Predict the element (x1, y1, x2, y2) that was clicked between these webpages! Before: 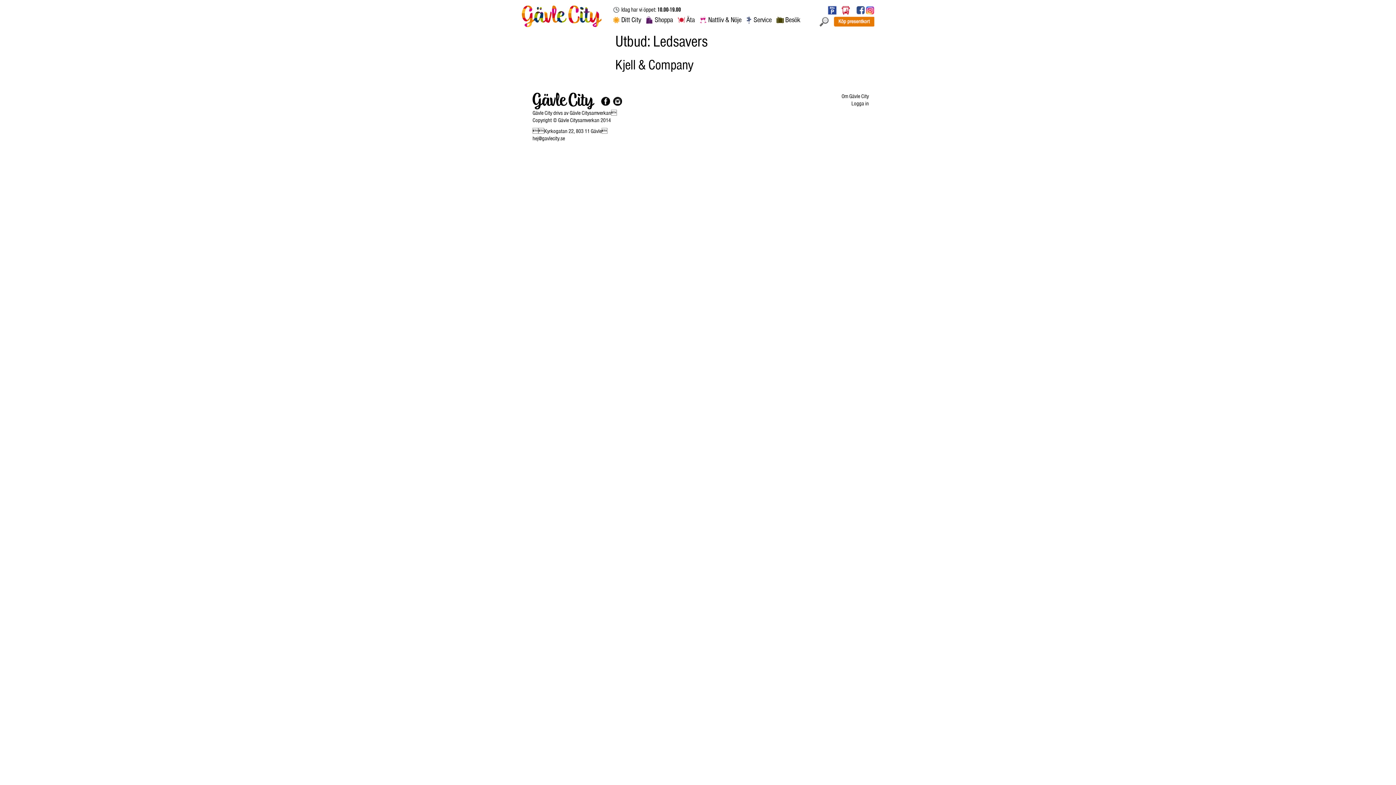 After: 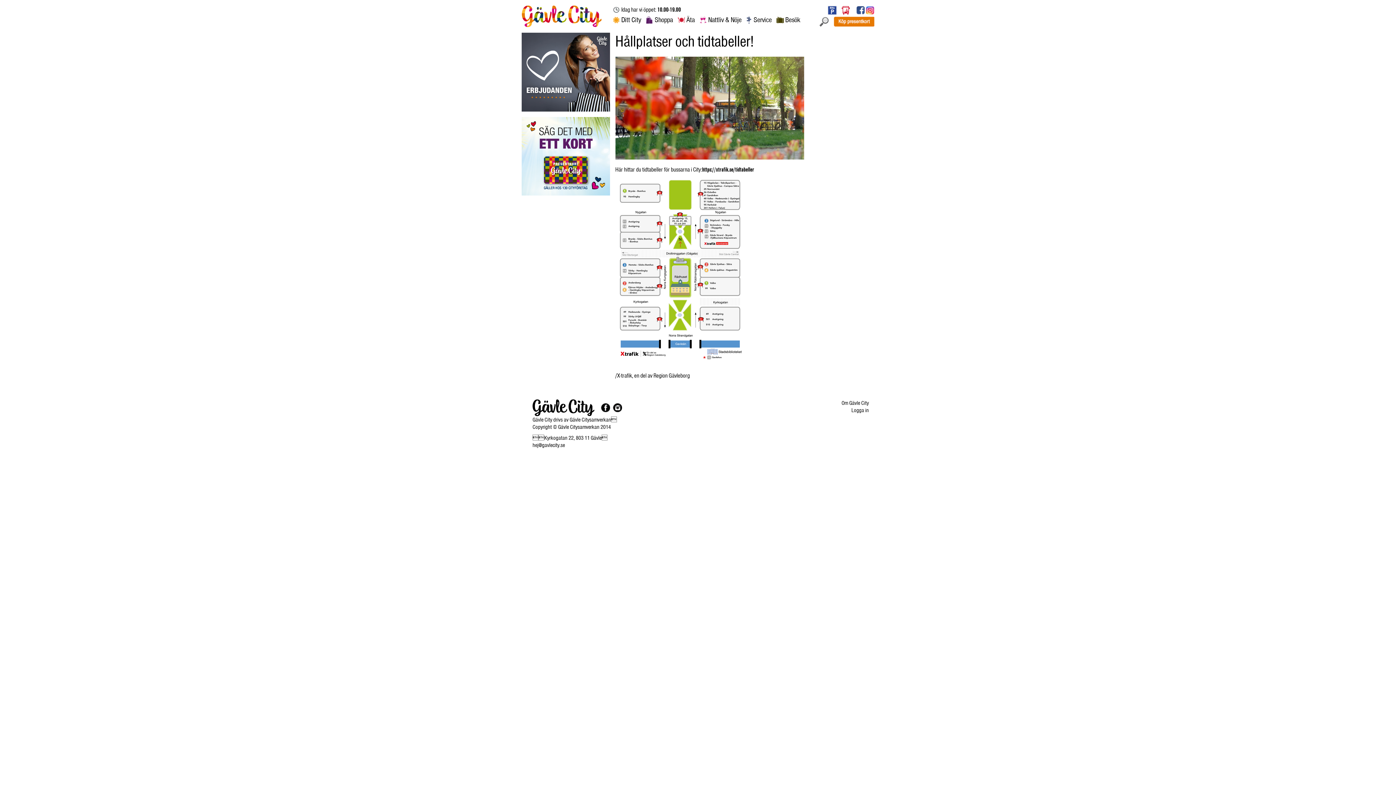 Action: bbox: (841, 6, 850, 13)